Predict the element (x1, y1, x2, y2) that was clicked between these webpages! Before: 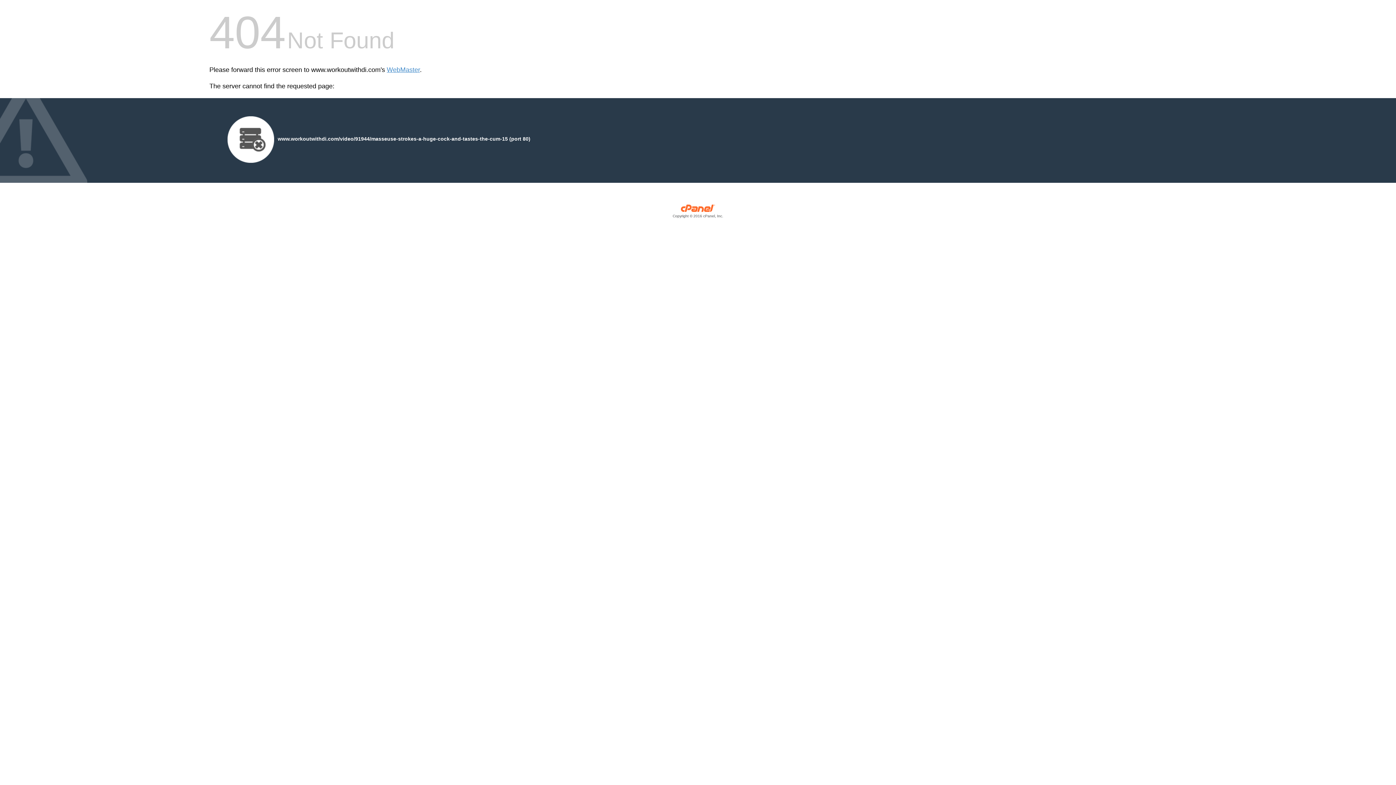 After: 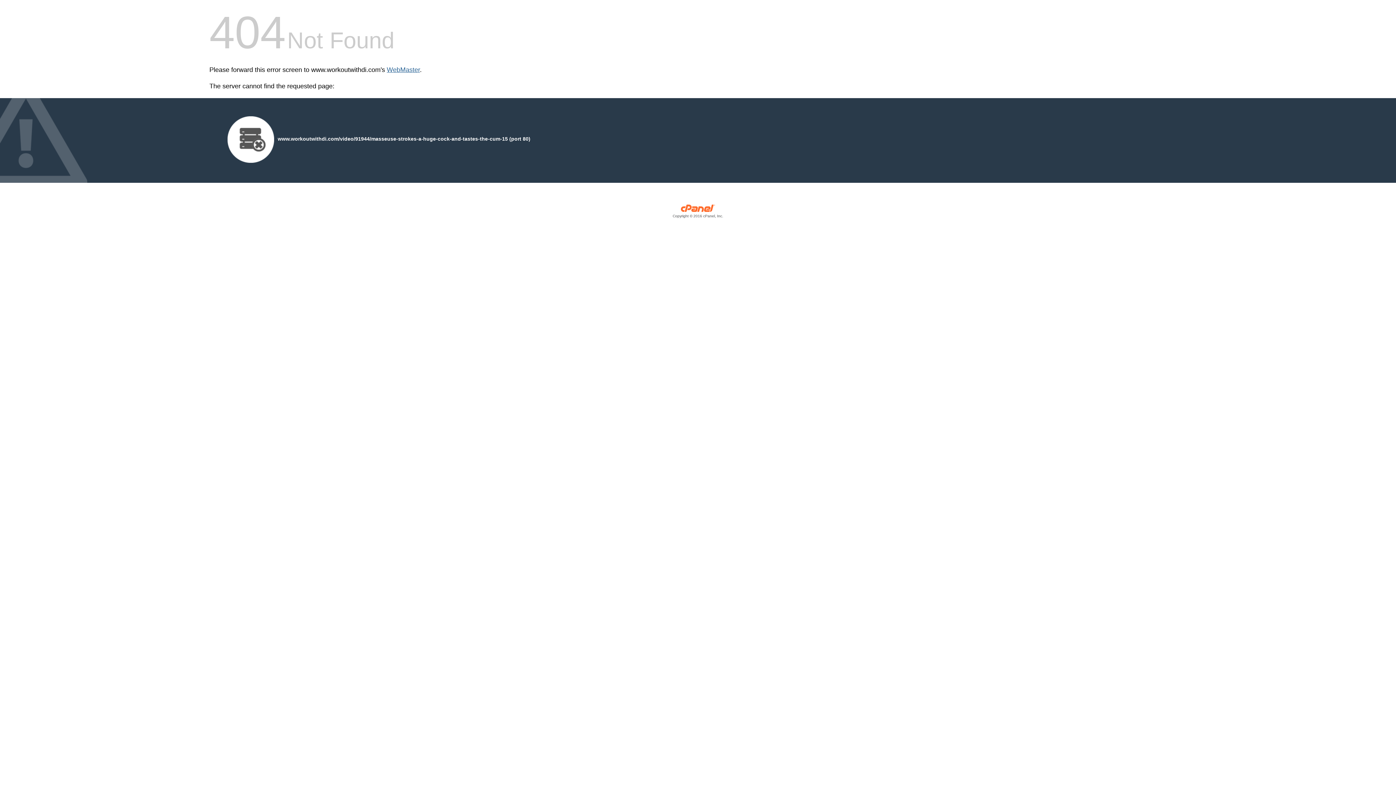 Action: bbox: (386, 66, 420, 73) label: WebMaster